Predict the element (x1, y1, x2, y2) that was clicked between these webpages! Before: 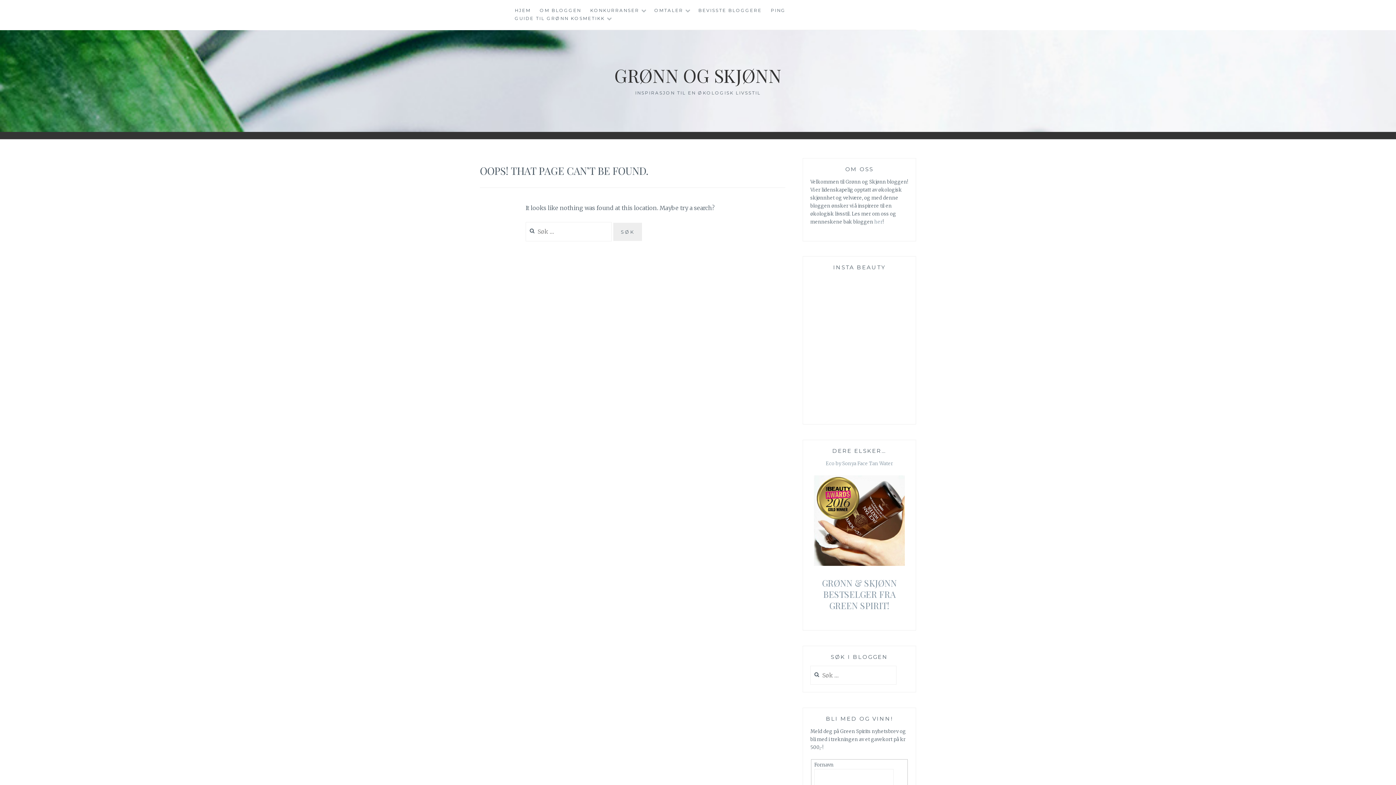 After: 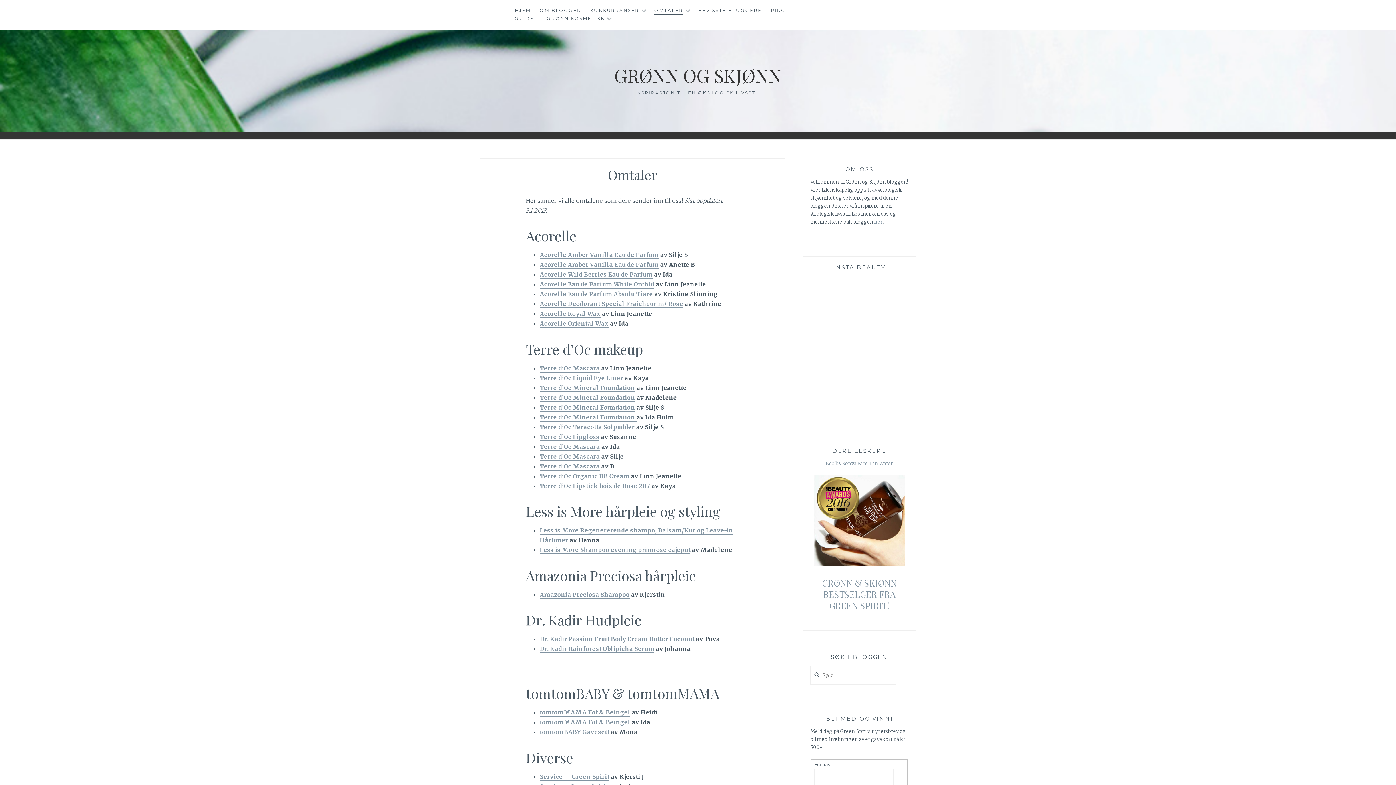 Action: bbox: (654, 6, 683, 14) label: OMTALER